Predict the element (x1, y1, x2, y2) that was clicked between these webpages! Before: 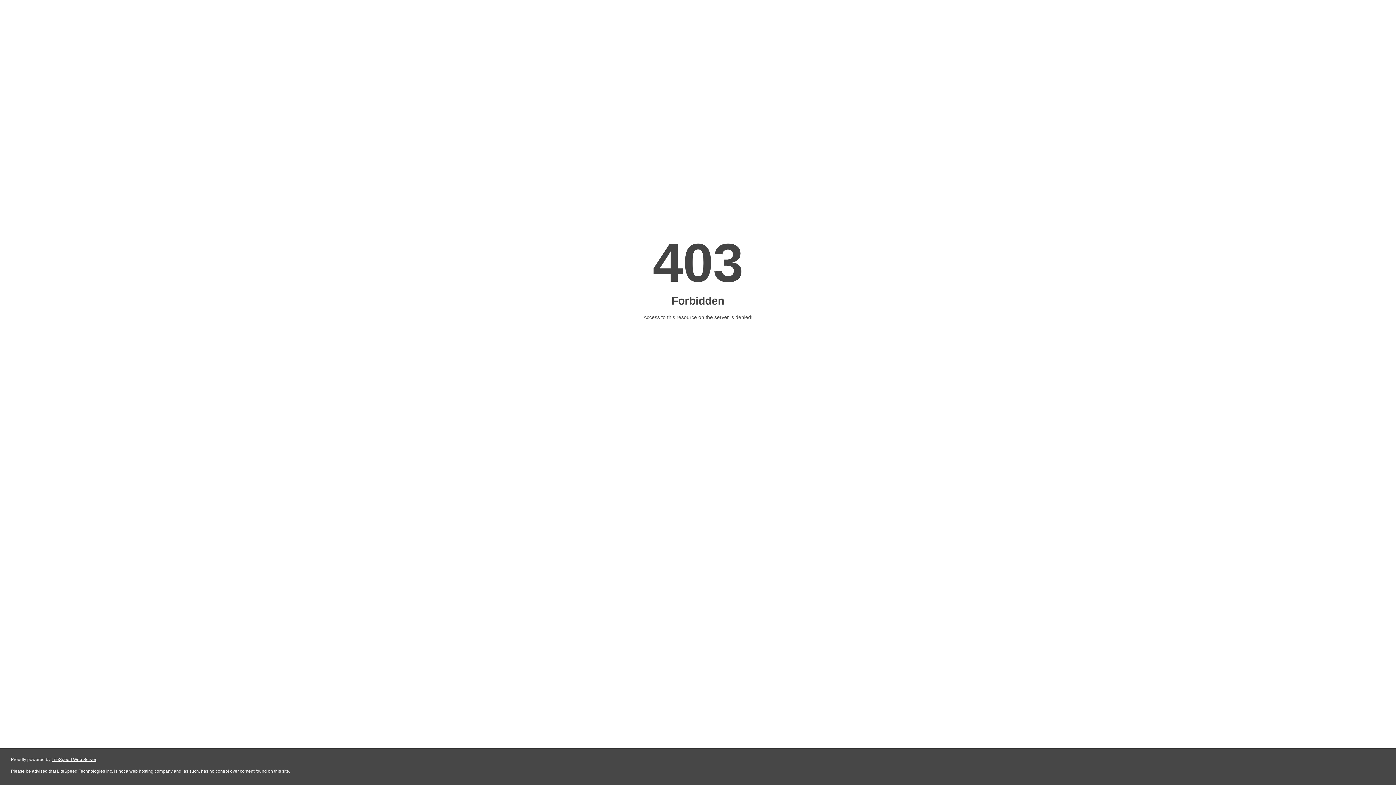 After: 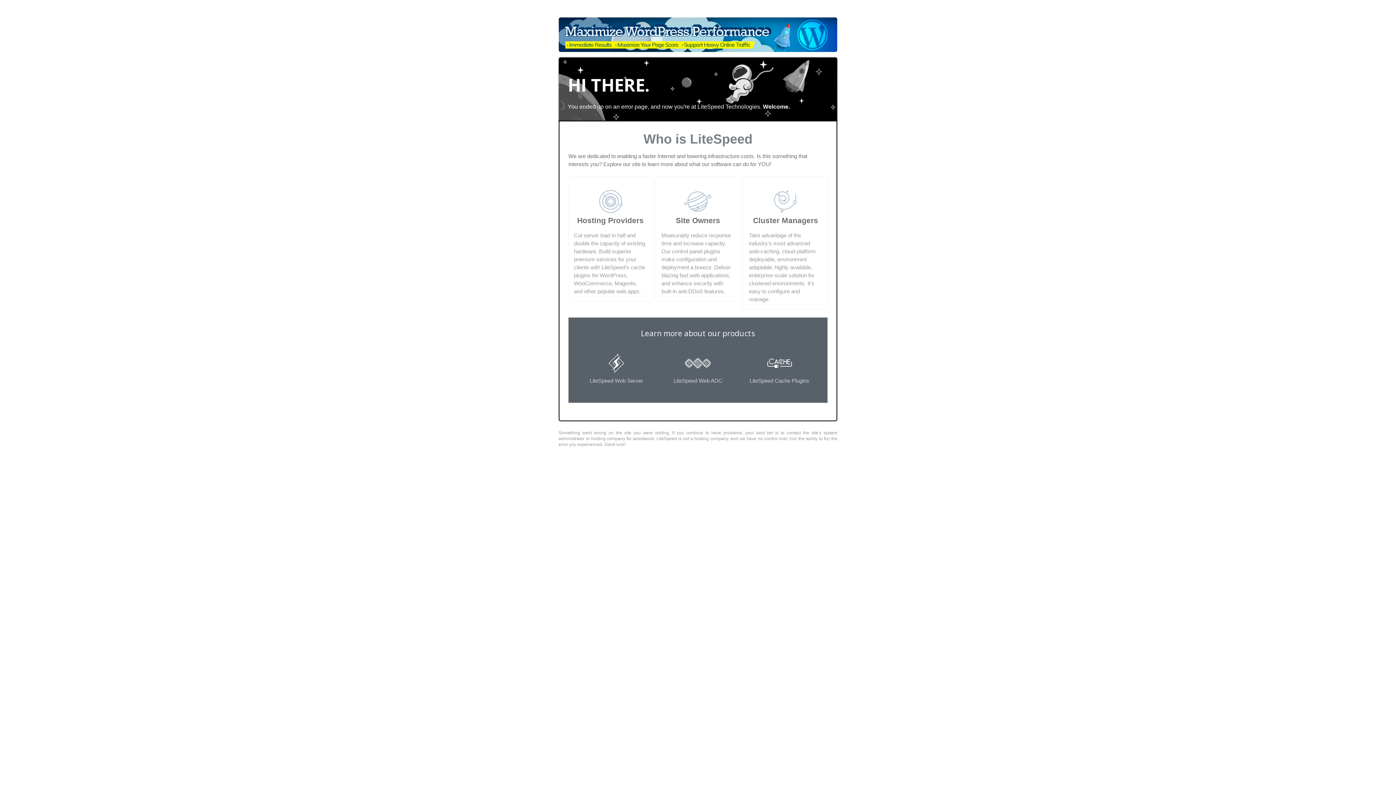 Action: bbox: (51, 757, 96, 762) label: LiteSpeed Web Server